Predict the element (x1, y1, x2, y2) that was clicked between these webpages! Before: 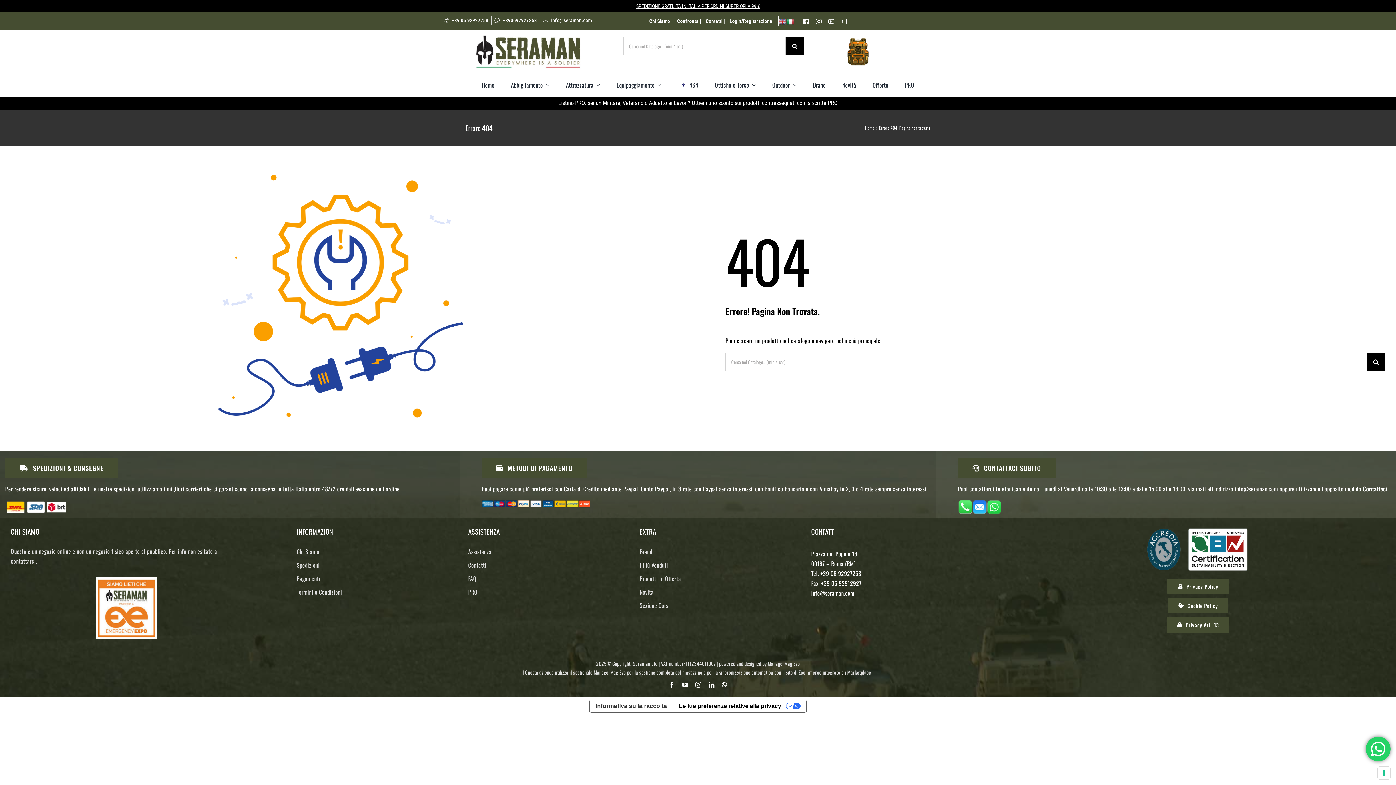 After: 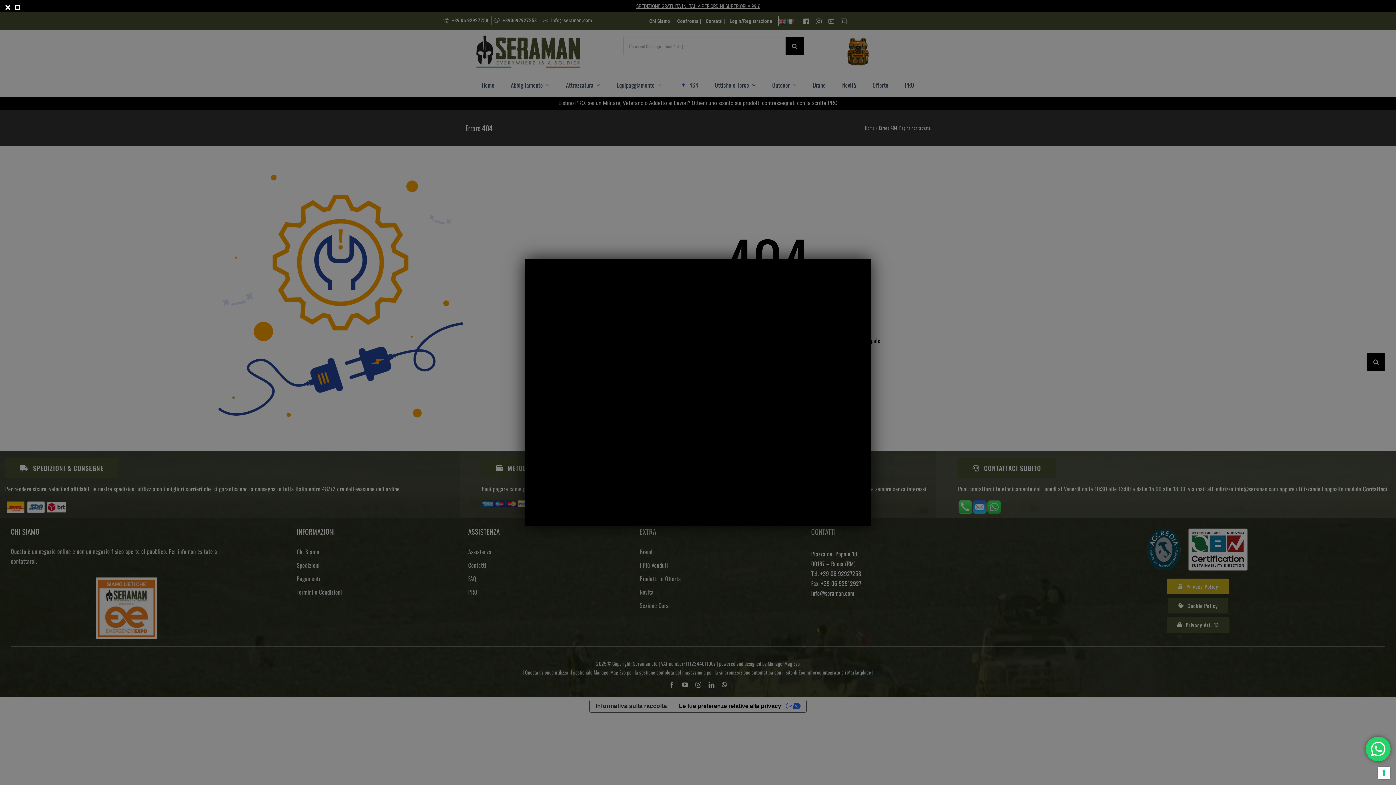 Action: label: Privacy Policy bbox: (1167, 578, 1229, 594)